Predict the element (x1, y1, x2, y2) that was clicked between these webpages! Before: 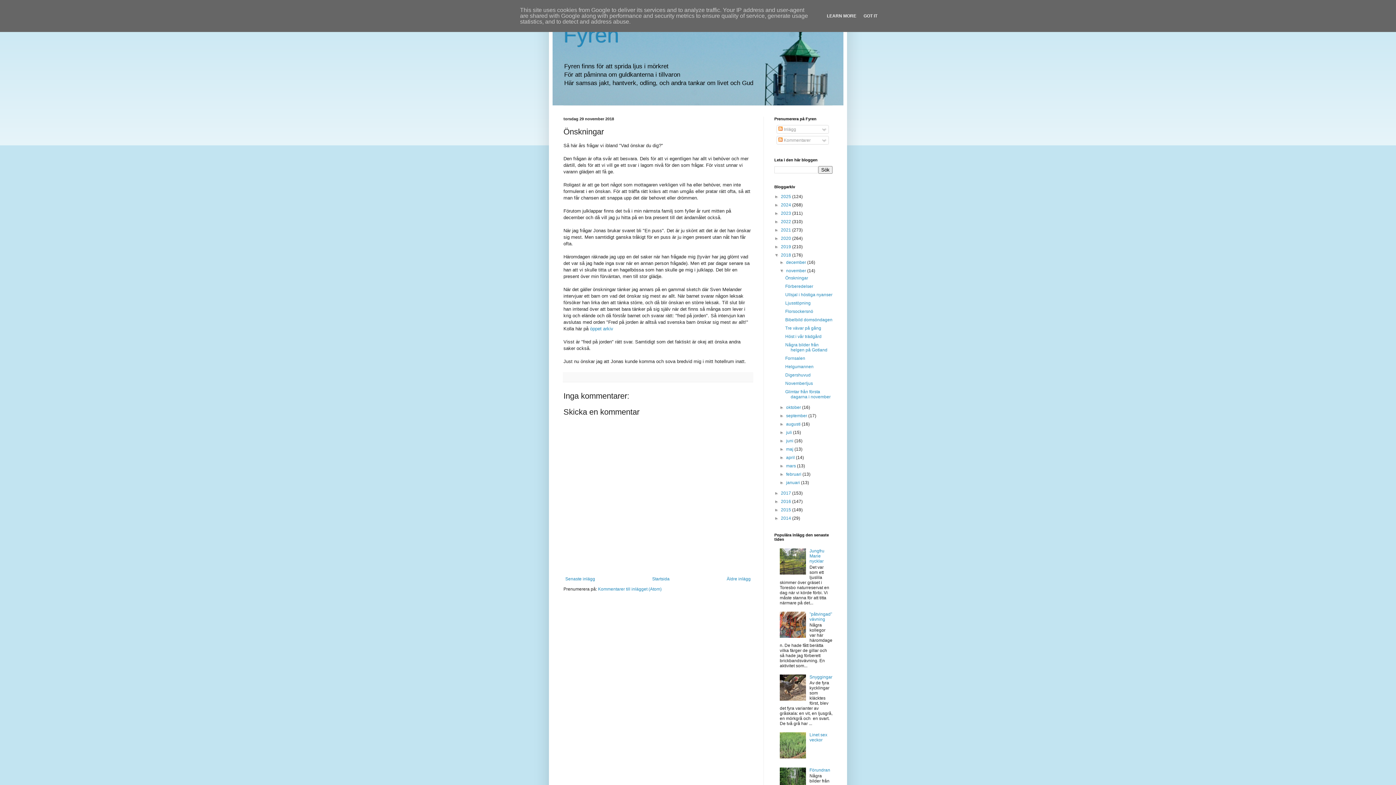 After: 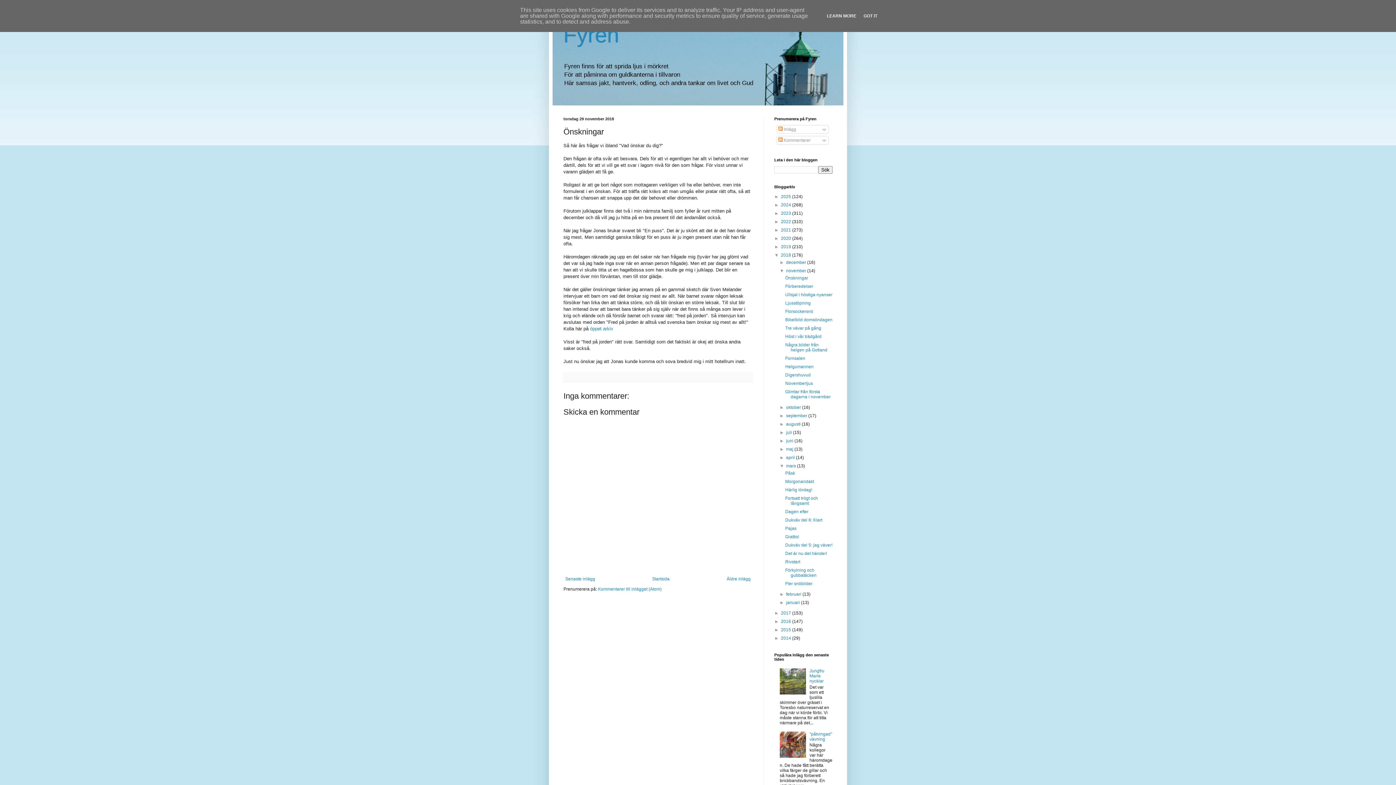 Action: label: ►   bbox: (779, 463, 786, 468)